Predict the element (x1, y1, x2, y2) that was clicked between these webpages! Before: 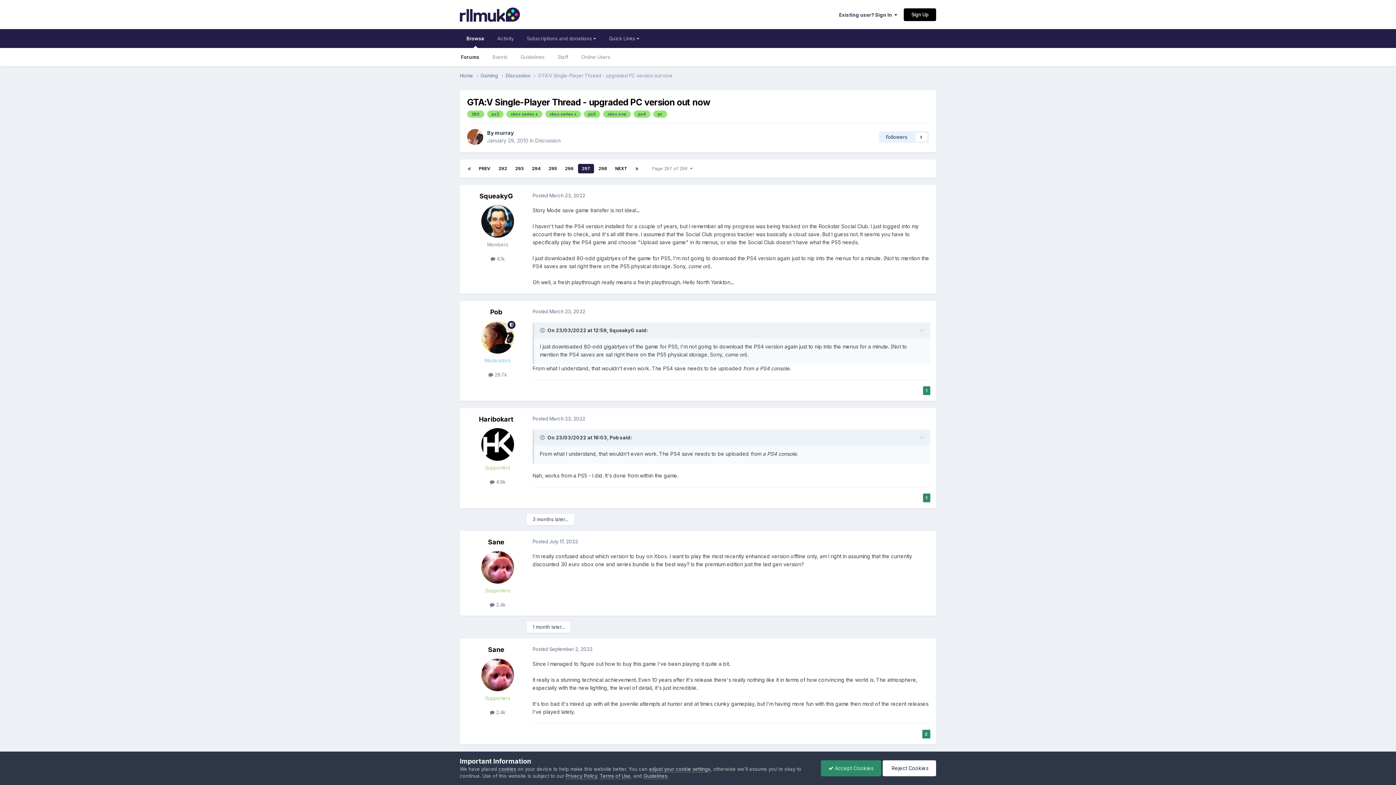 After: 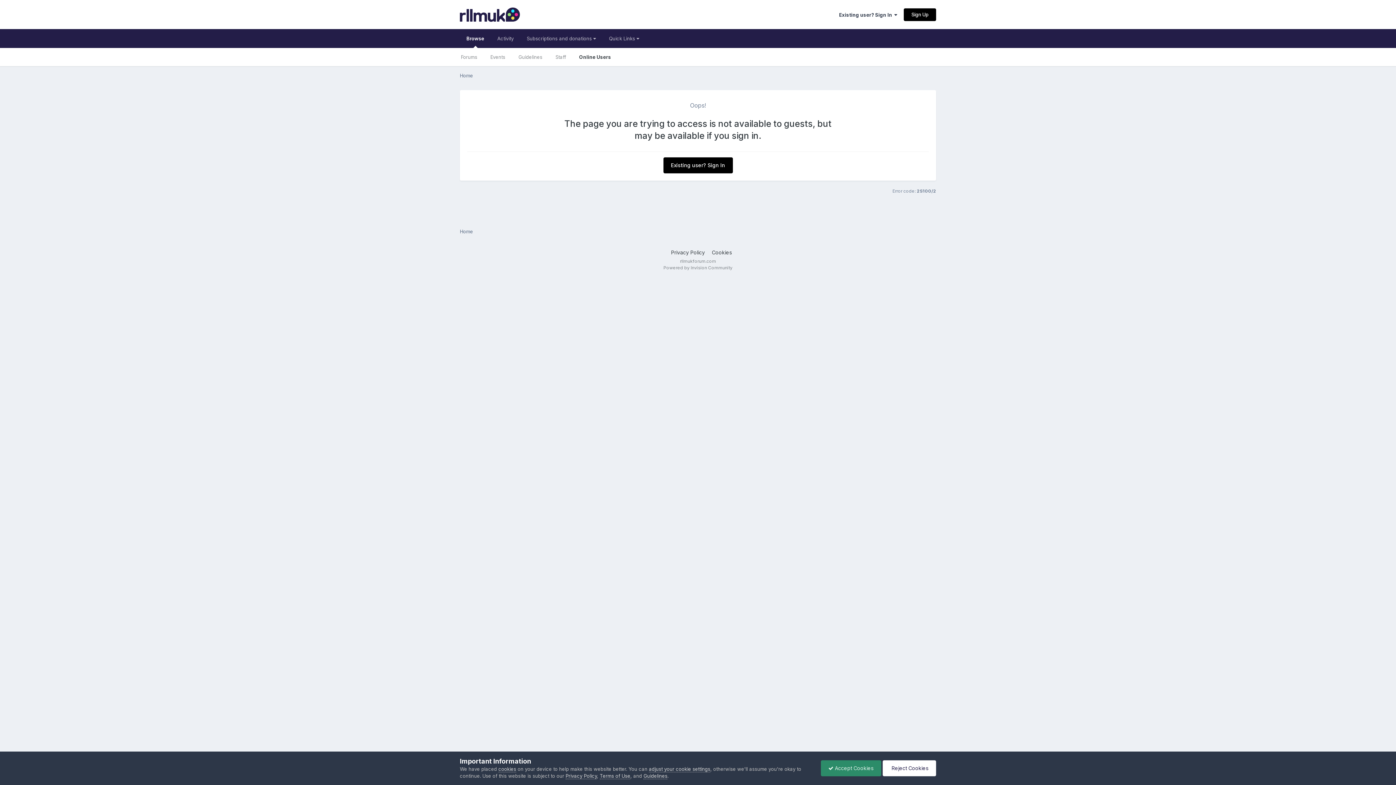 Action: bbox: (574, 48, 617, 66) label: Online Users